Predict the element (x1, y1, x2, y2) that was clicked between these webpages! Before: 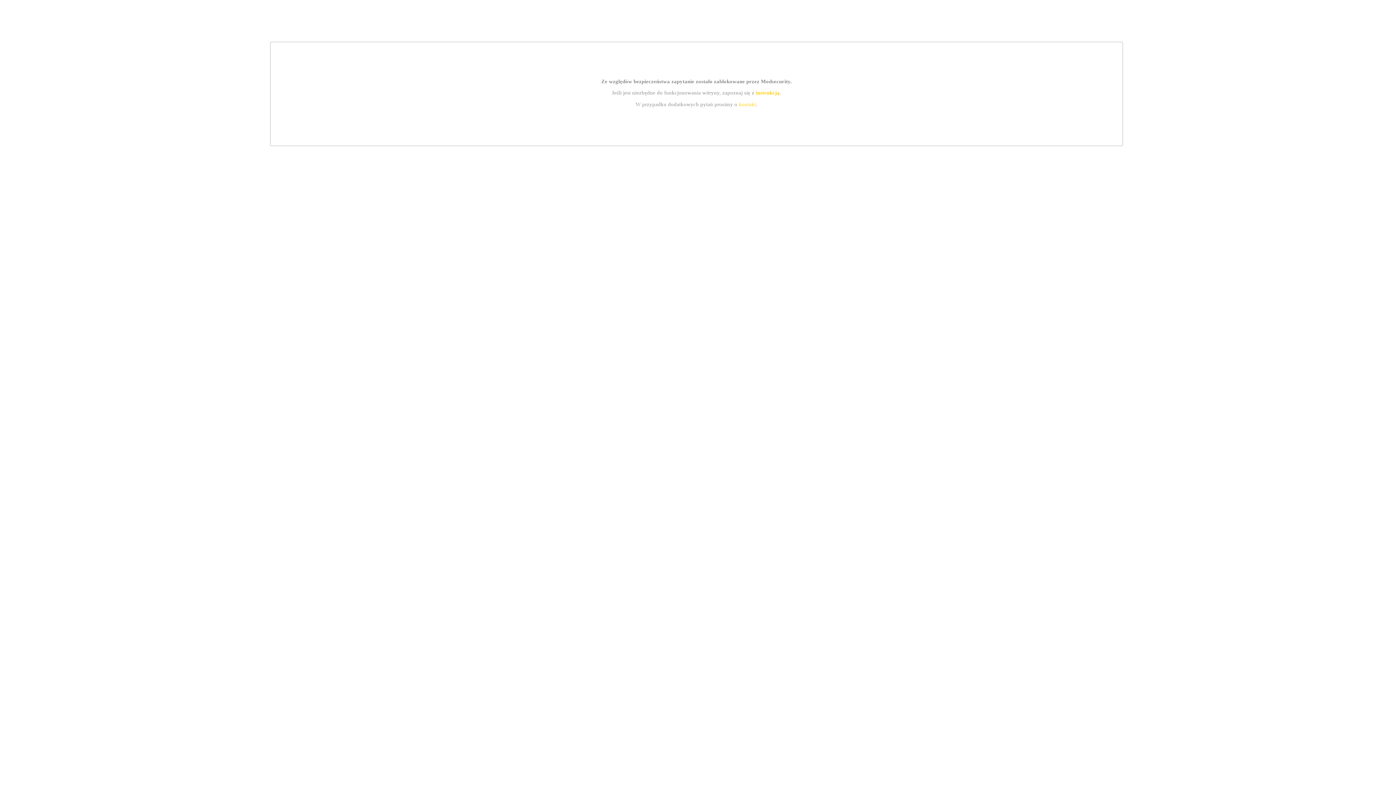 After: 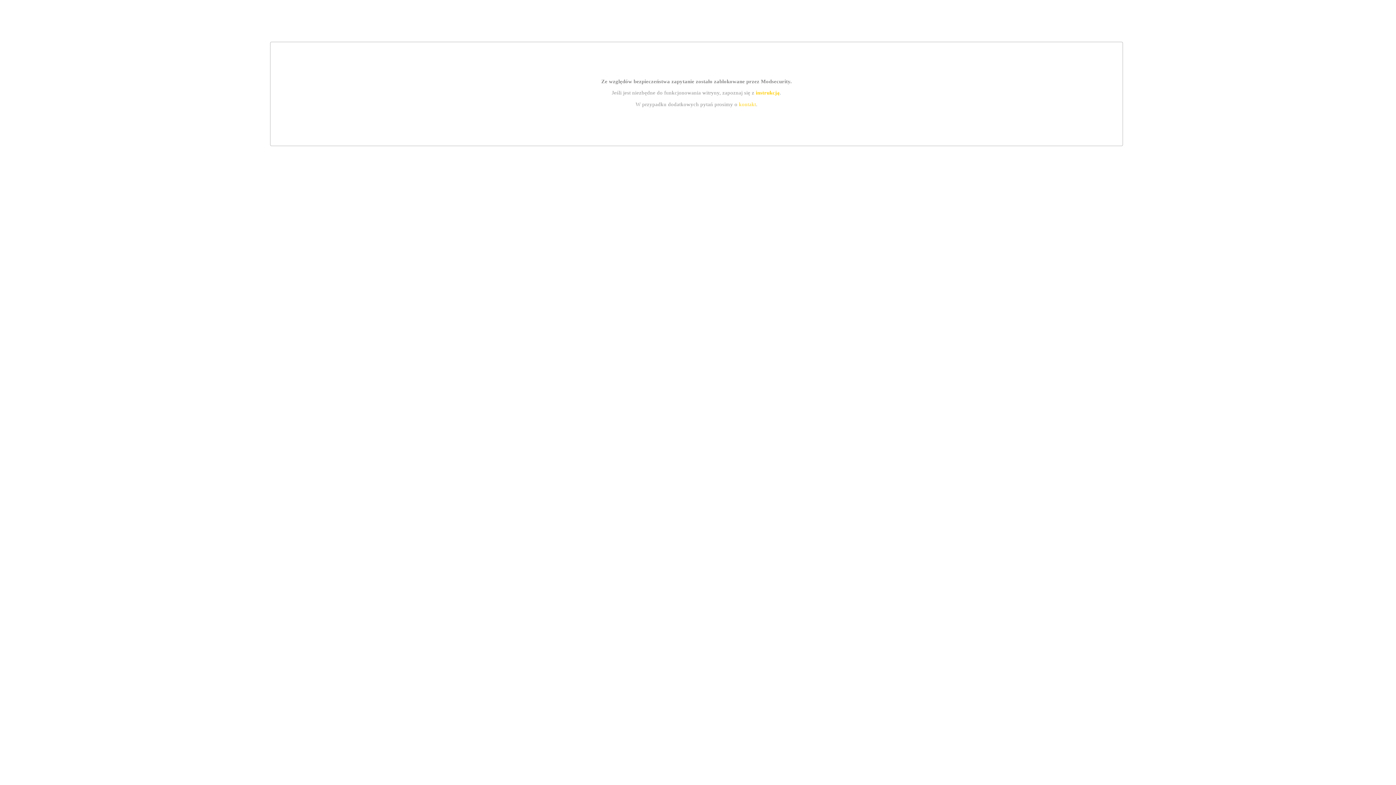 Action: bbox: (755, 89, 779, 95) label: instrukcją